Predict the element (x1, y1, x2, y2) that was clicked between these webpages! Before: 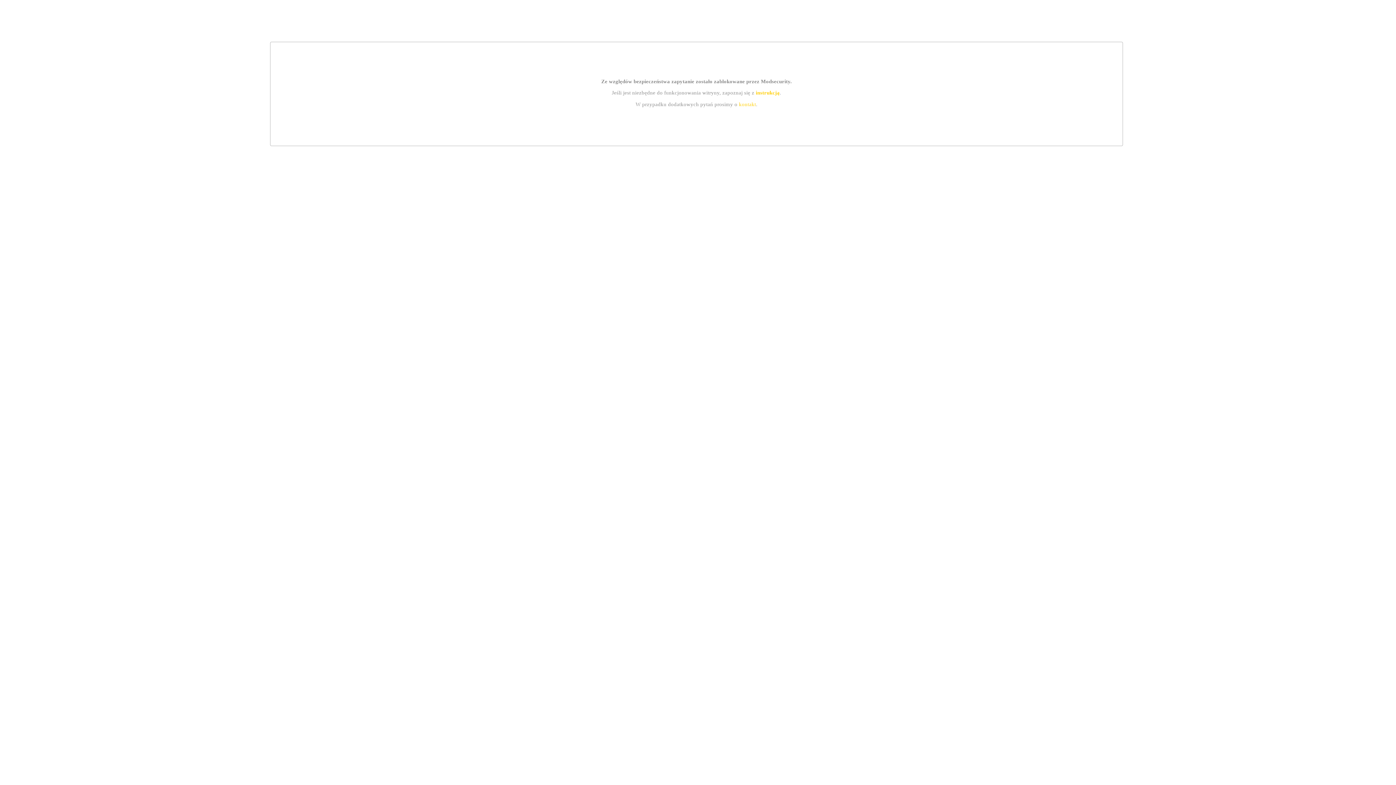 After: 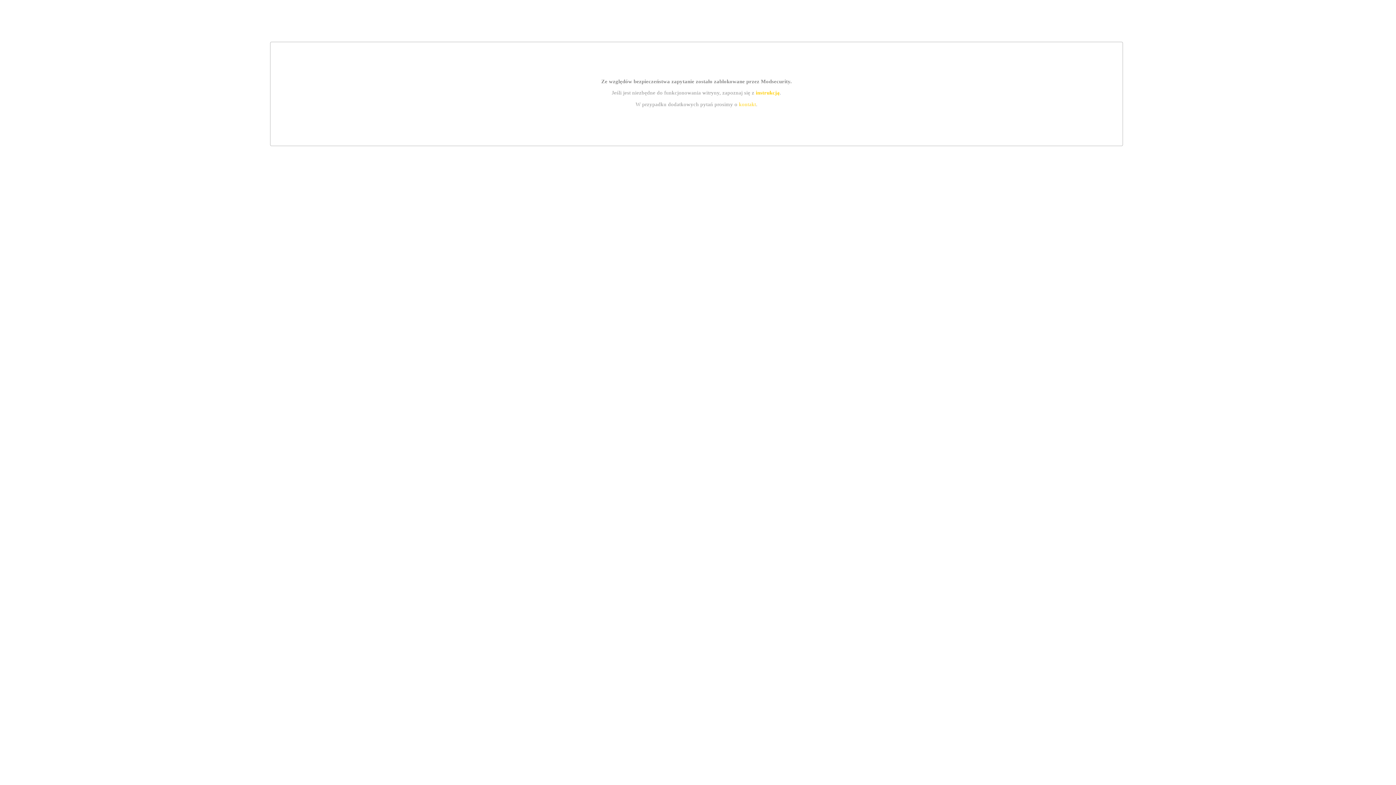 Action: bbox: (755, 89, 779, 95) label: instrukcją